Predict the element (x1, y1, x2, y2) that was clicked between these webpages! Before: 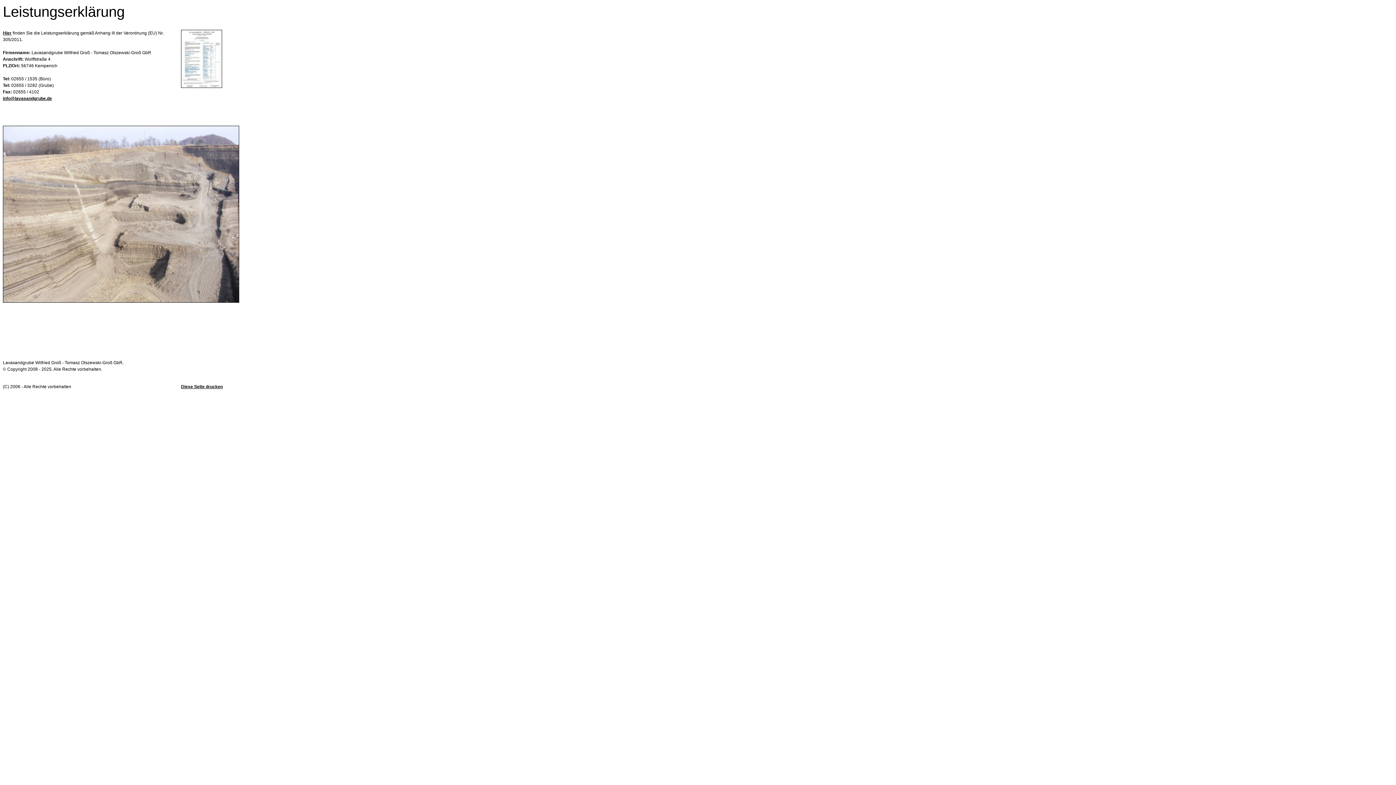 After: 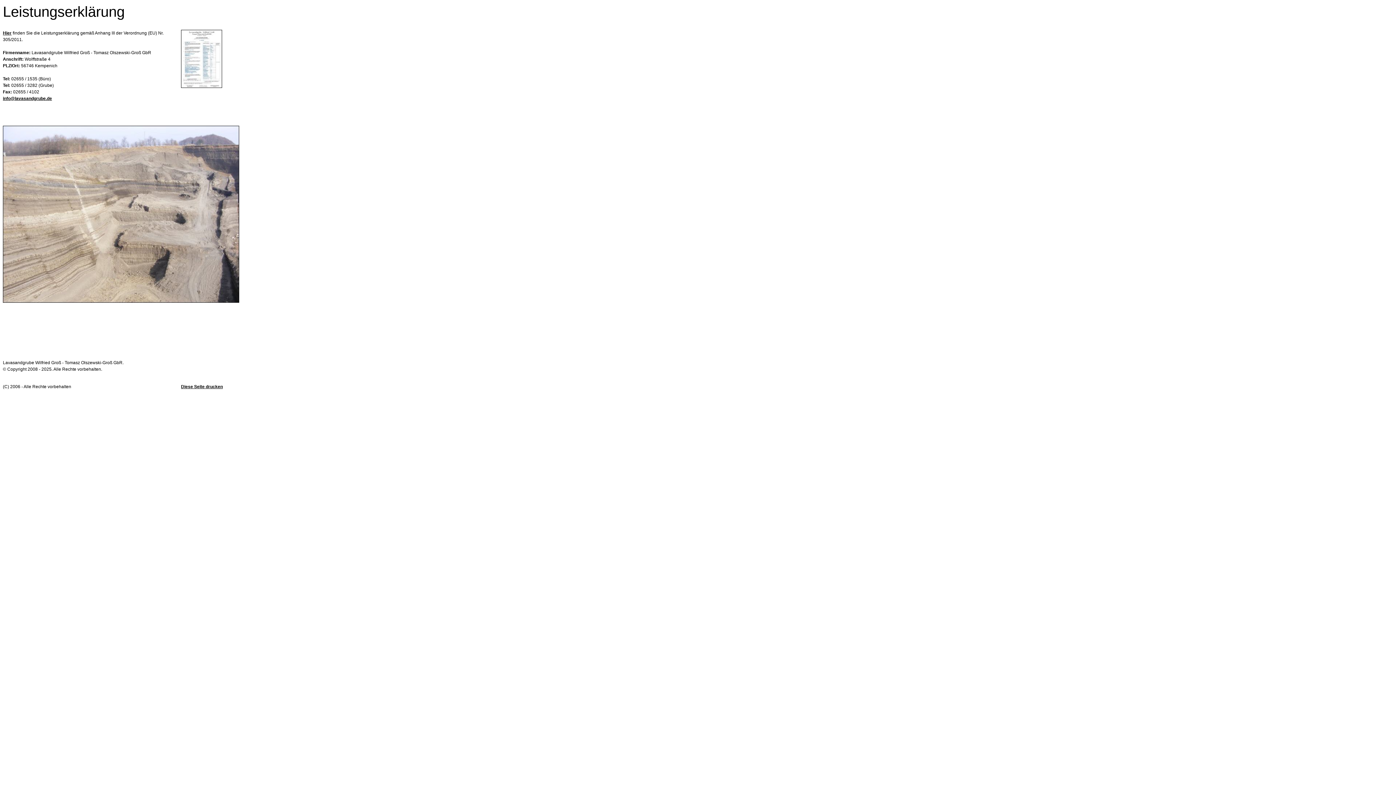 Action: bbox: (181, 384, 222, 389) label: Diese Seite drucken